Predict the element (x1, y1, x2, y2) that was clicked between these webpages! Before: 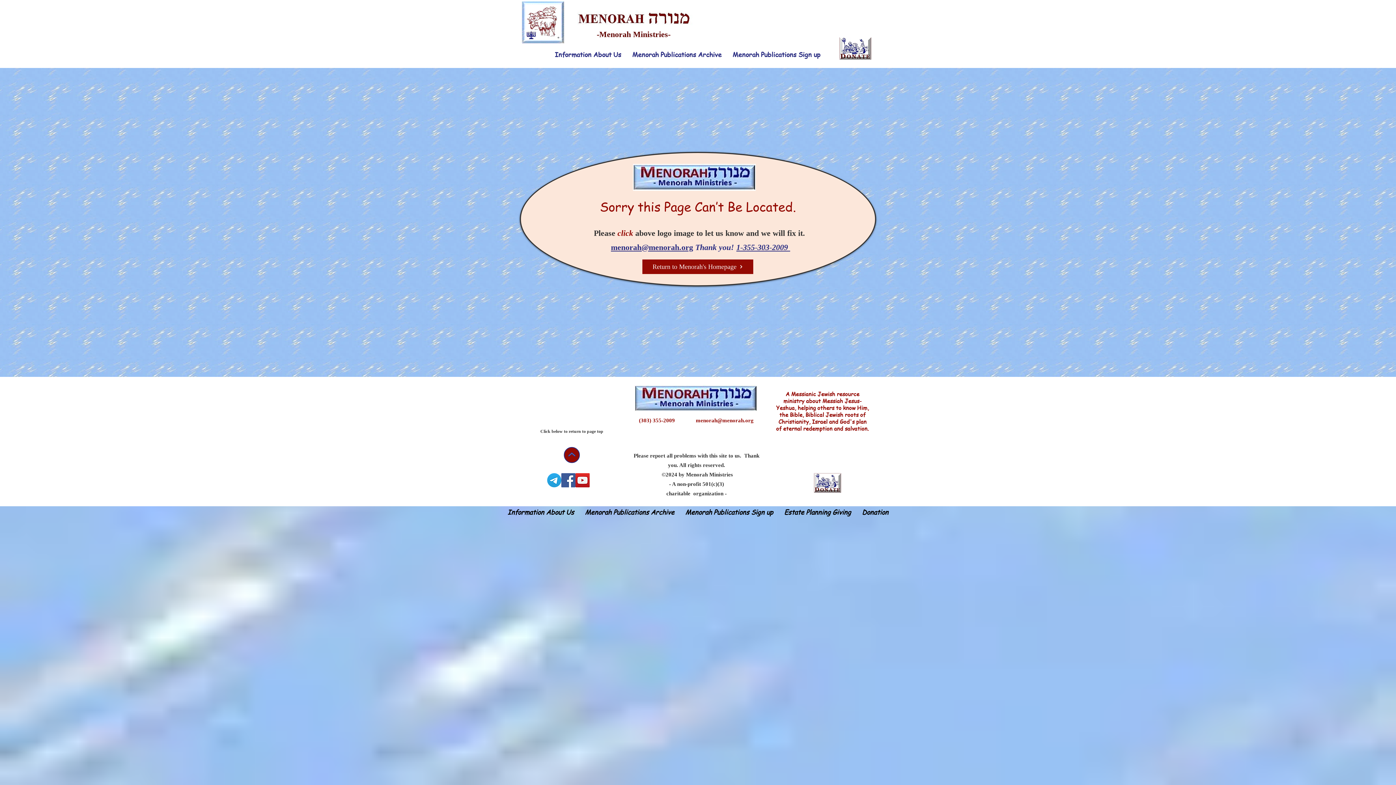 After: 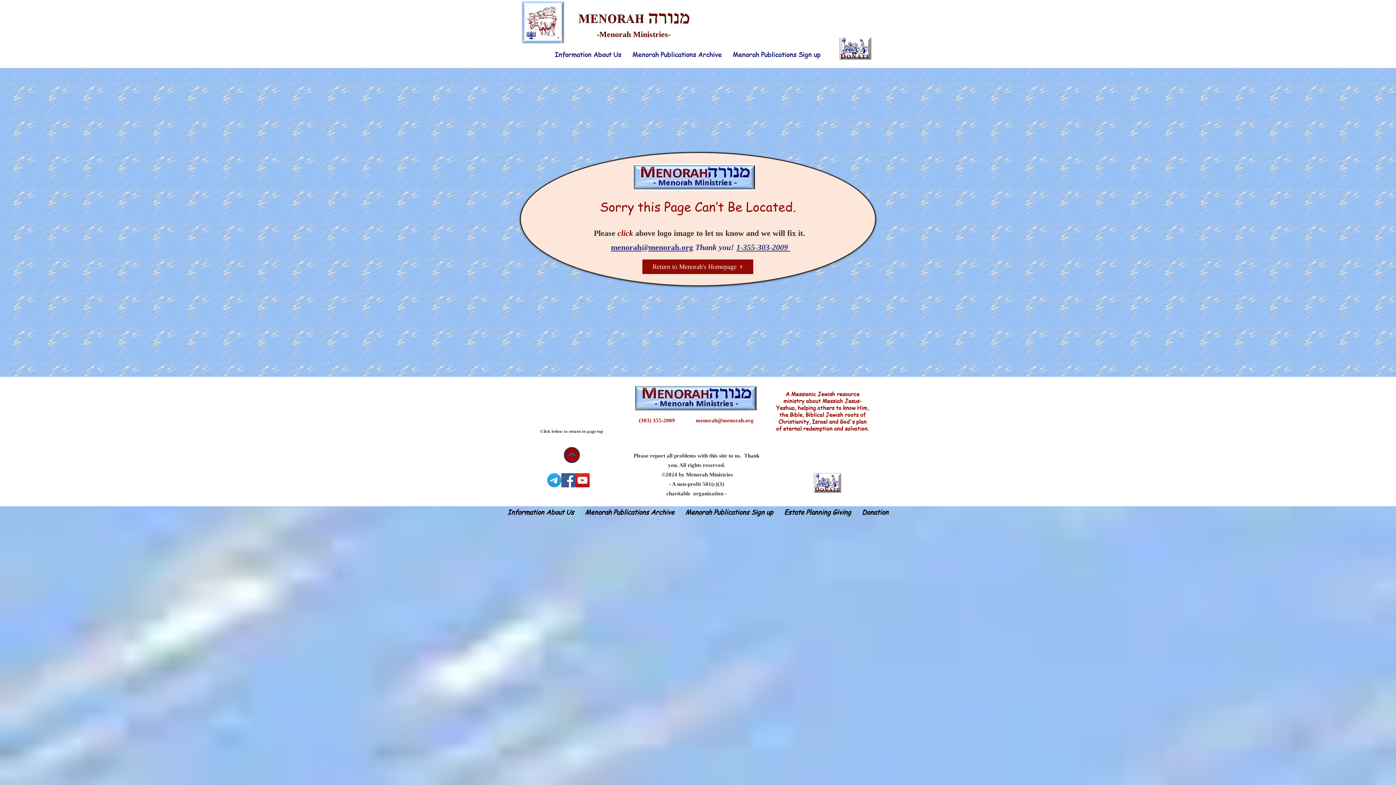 Action: bbox: (634, 385, 757, 412)